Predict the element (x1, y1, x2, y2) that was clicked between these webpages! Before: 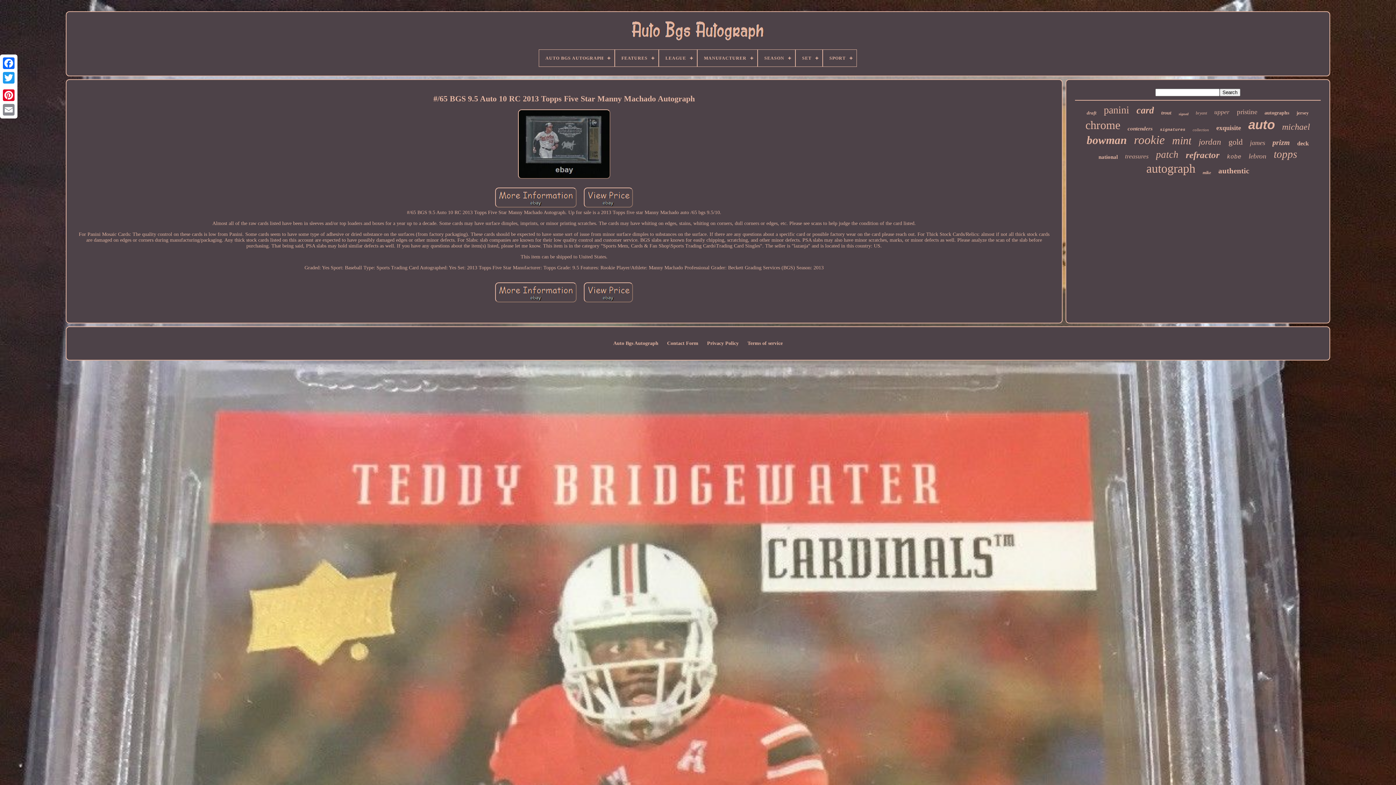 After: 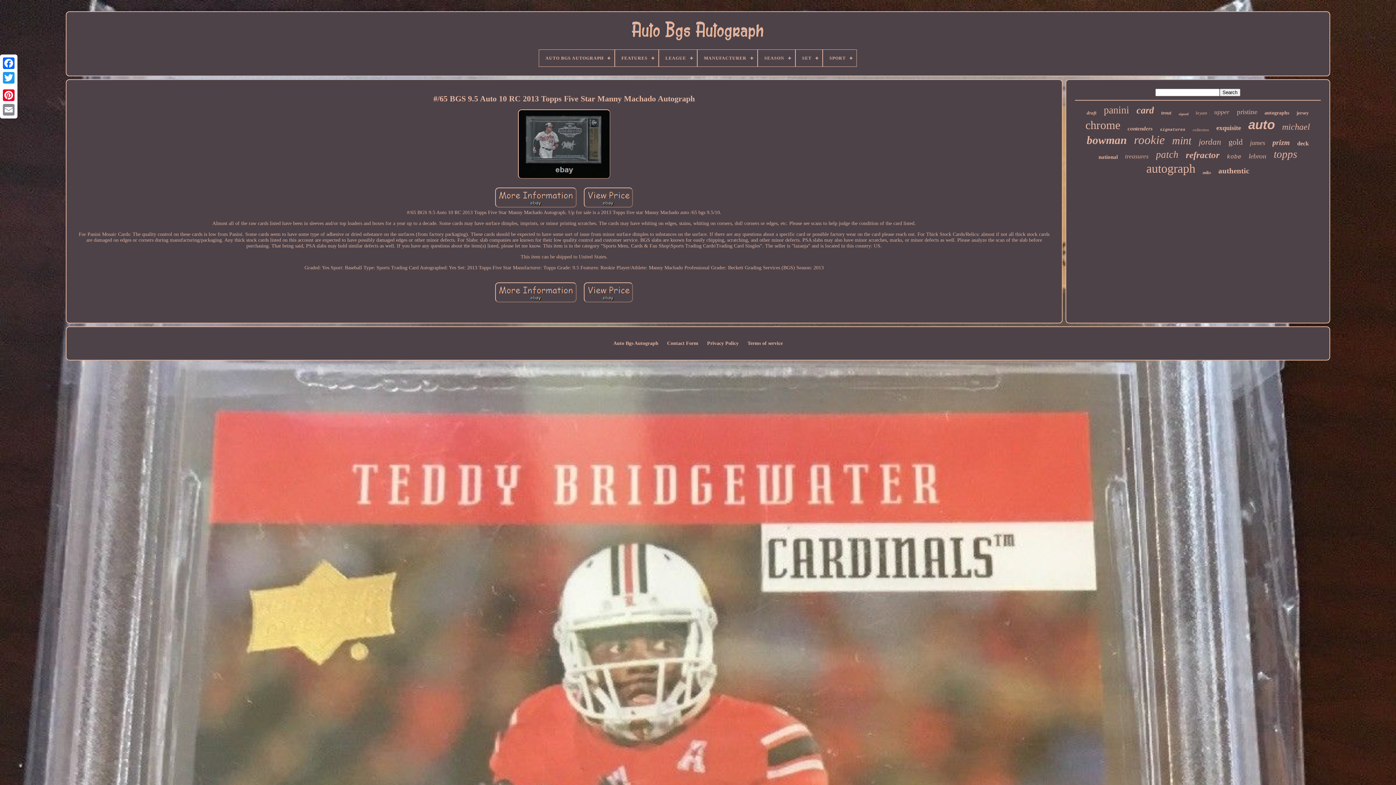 Action: bbox: (517, 175, 611, 180)